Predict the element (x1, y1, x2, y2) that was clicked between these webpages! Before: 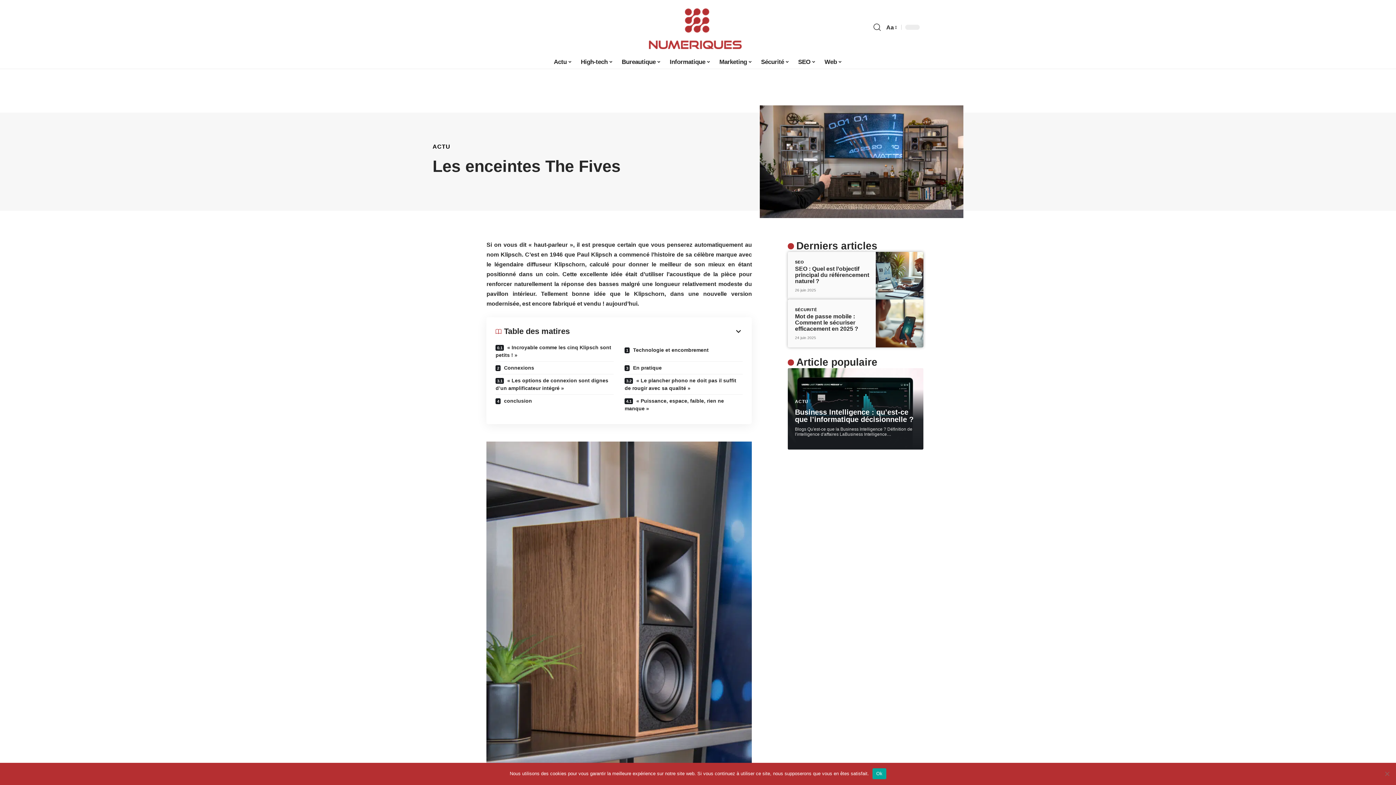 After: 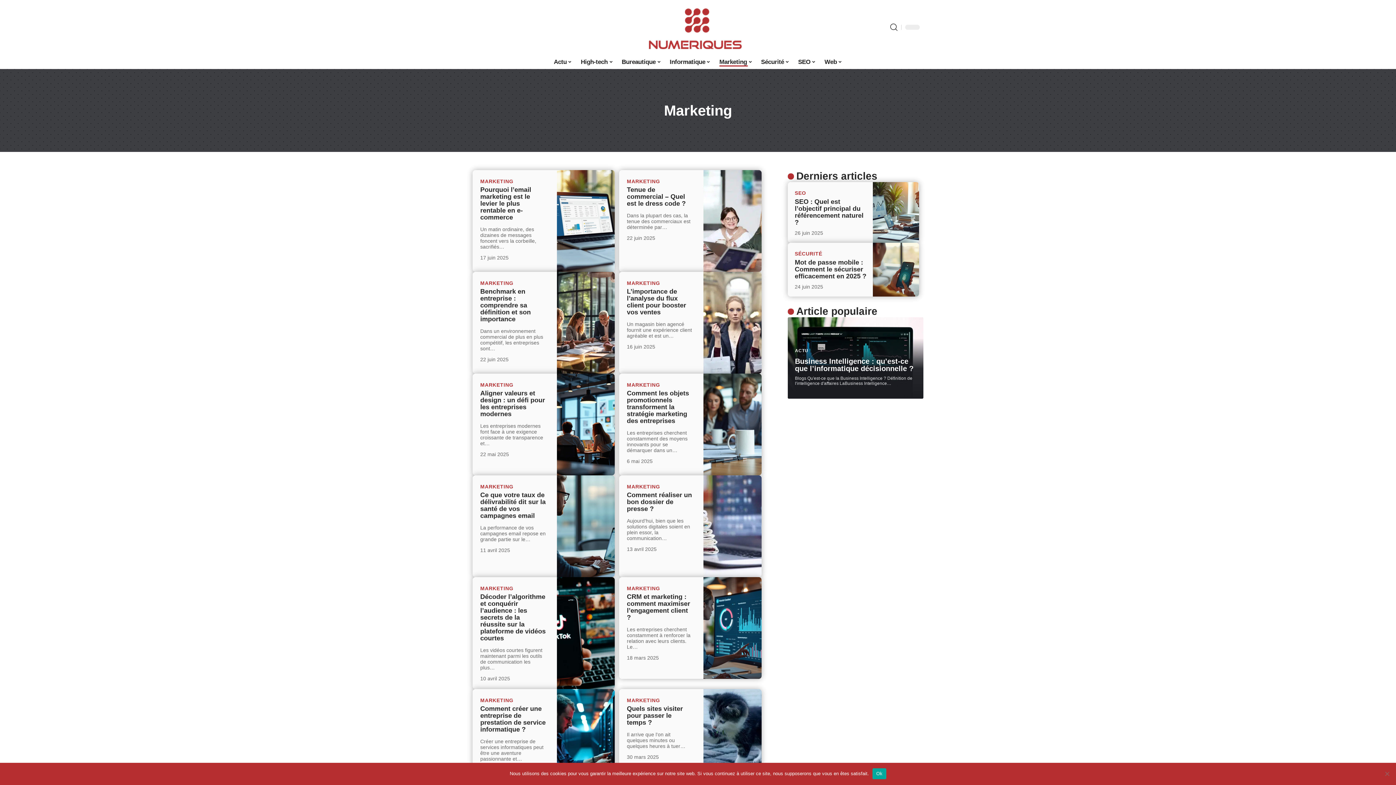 Action: bbox: (715, 54, 756, 69) label: Marketing